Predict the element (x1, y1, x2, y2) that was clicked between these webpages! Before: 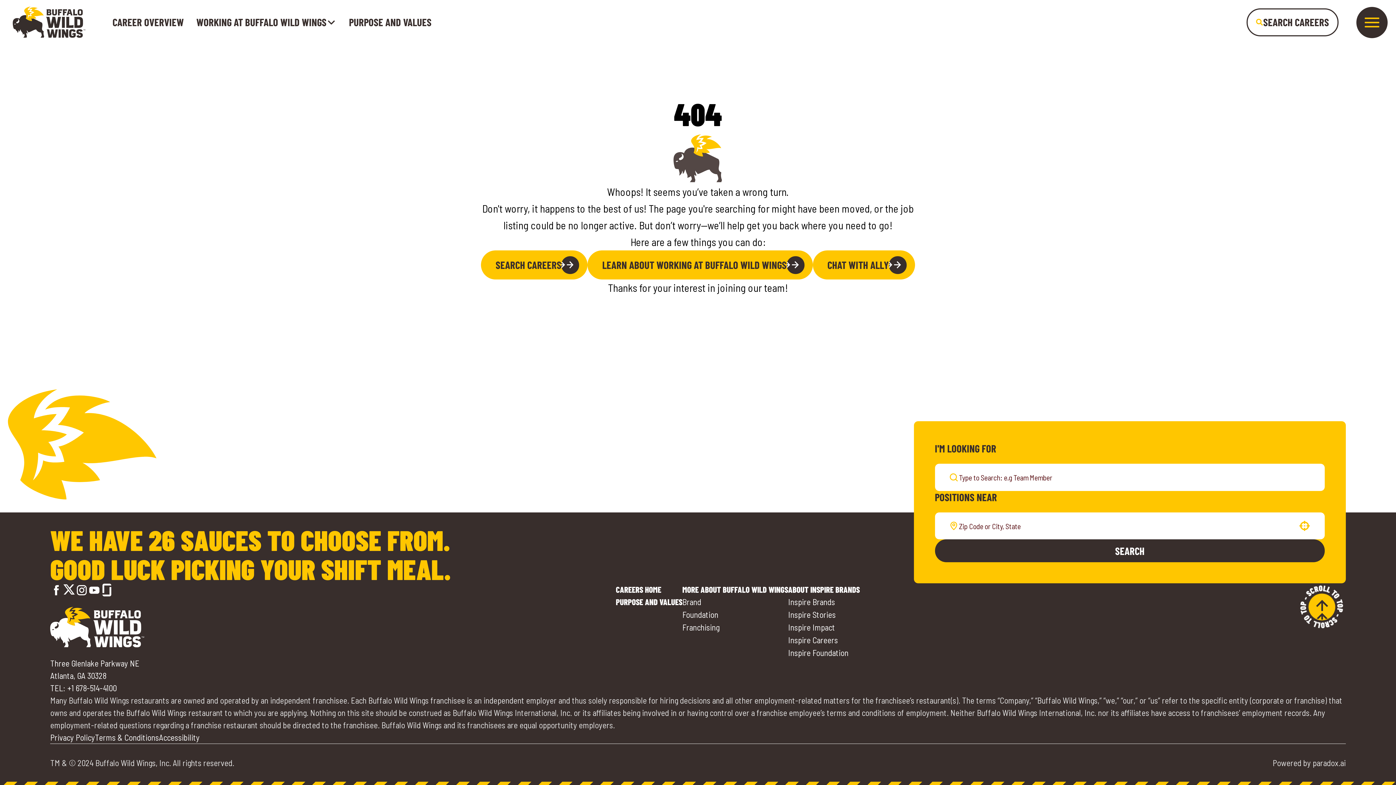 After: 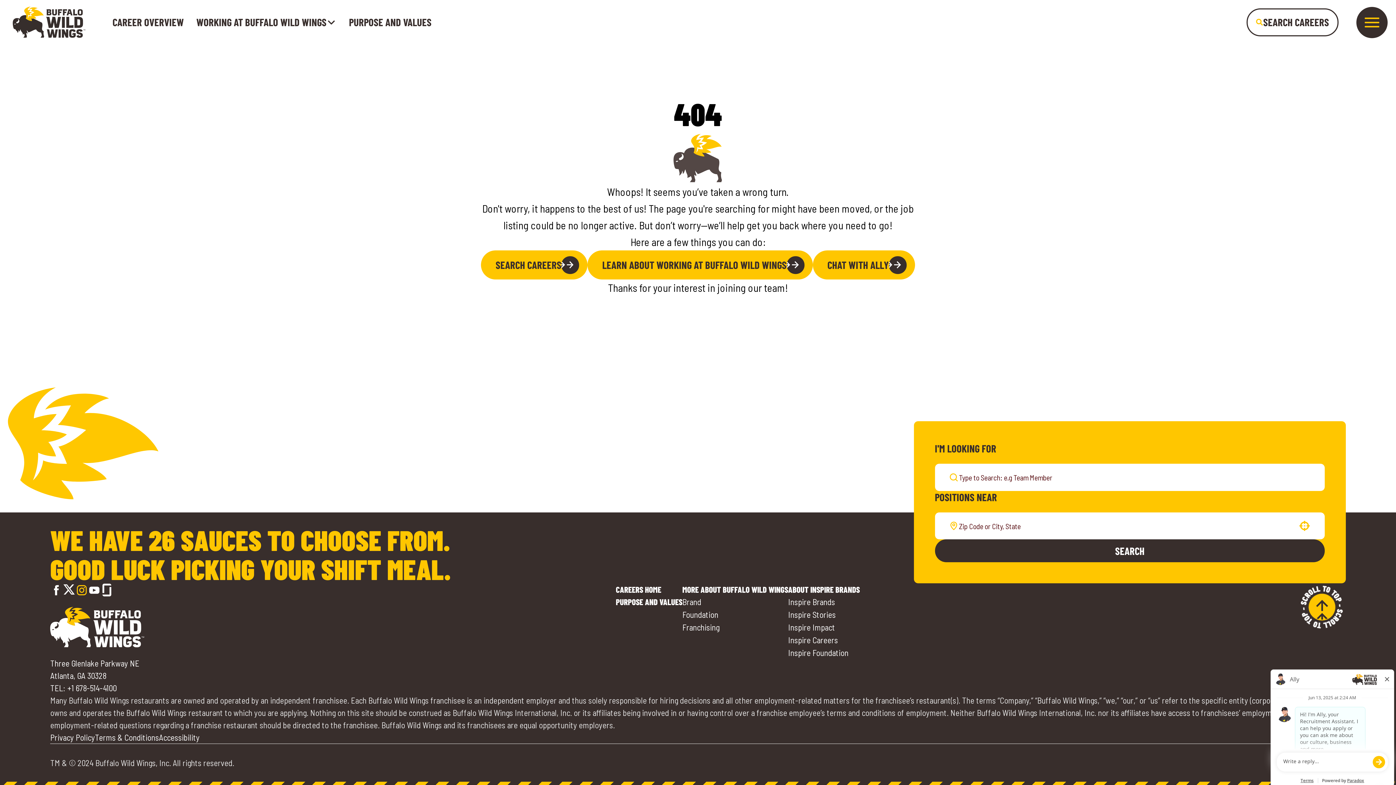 Action: label: Go to Buffalo Wild Wings' Instagram (opens in a new tab) bbox: (75, 584, 88, 596)